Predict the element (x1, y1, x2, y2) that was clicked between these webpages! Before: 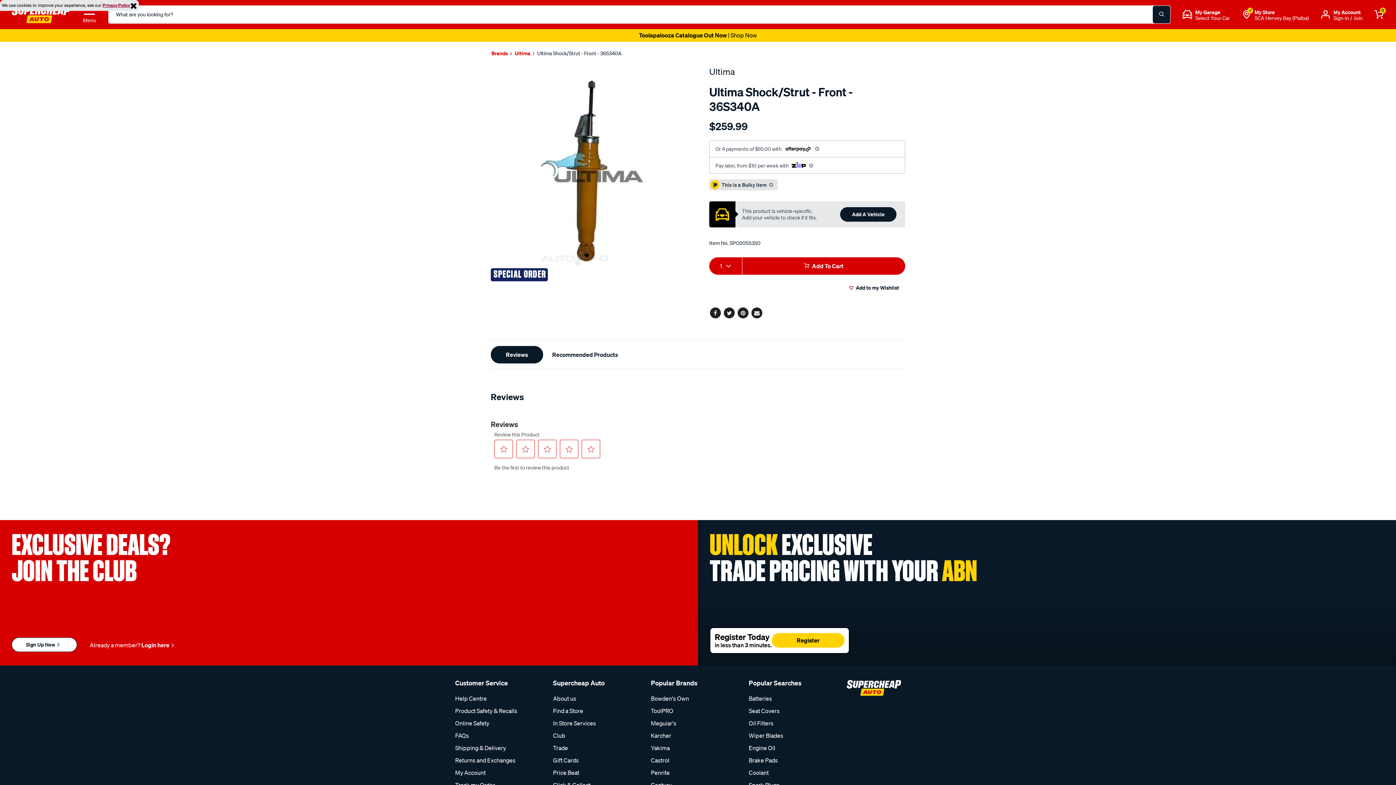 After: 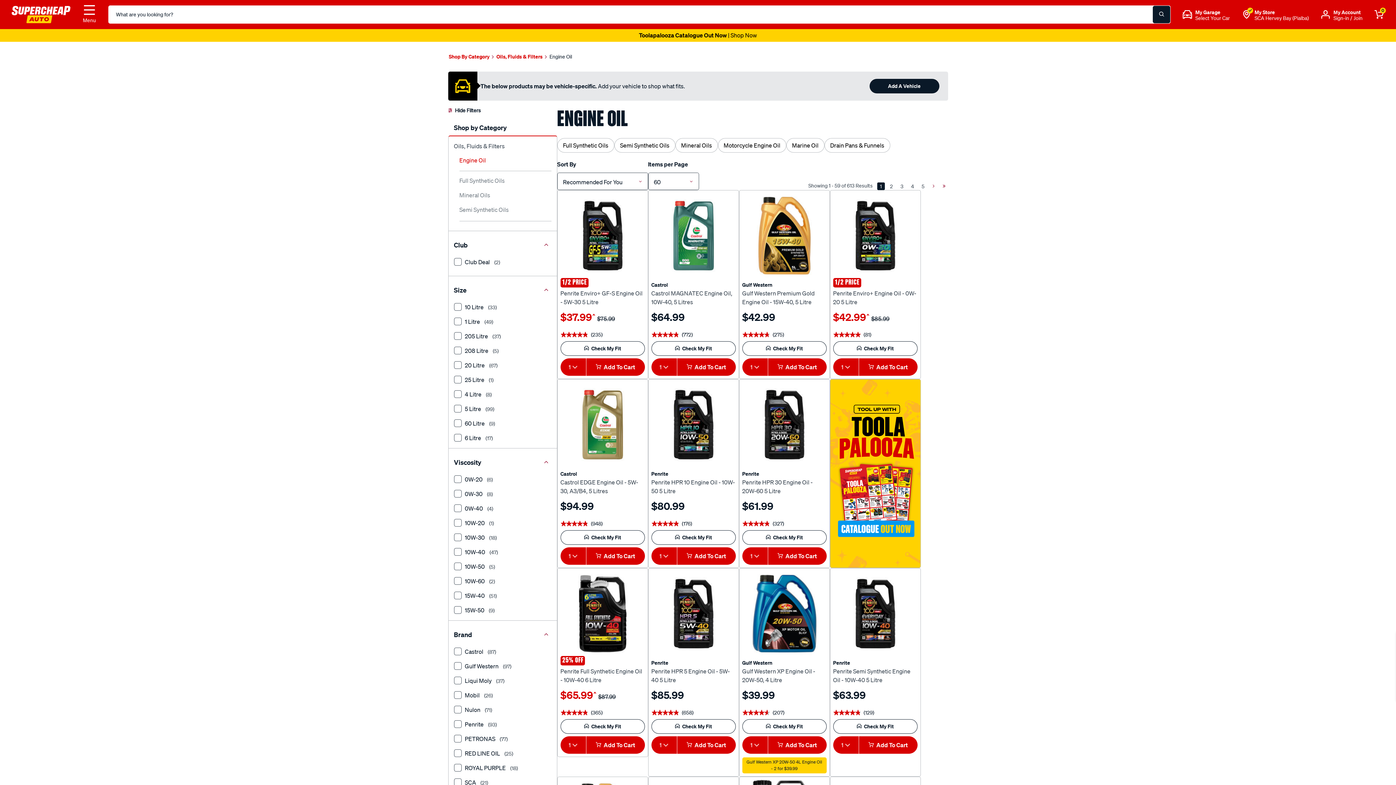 Action: label: Engine Oil bbox: (748, 678, 843, 690)